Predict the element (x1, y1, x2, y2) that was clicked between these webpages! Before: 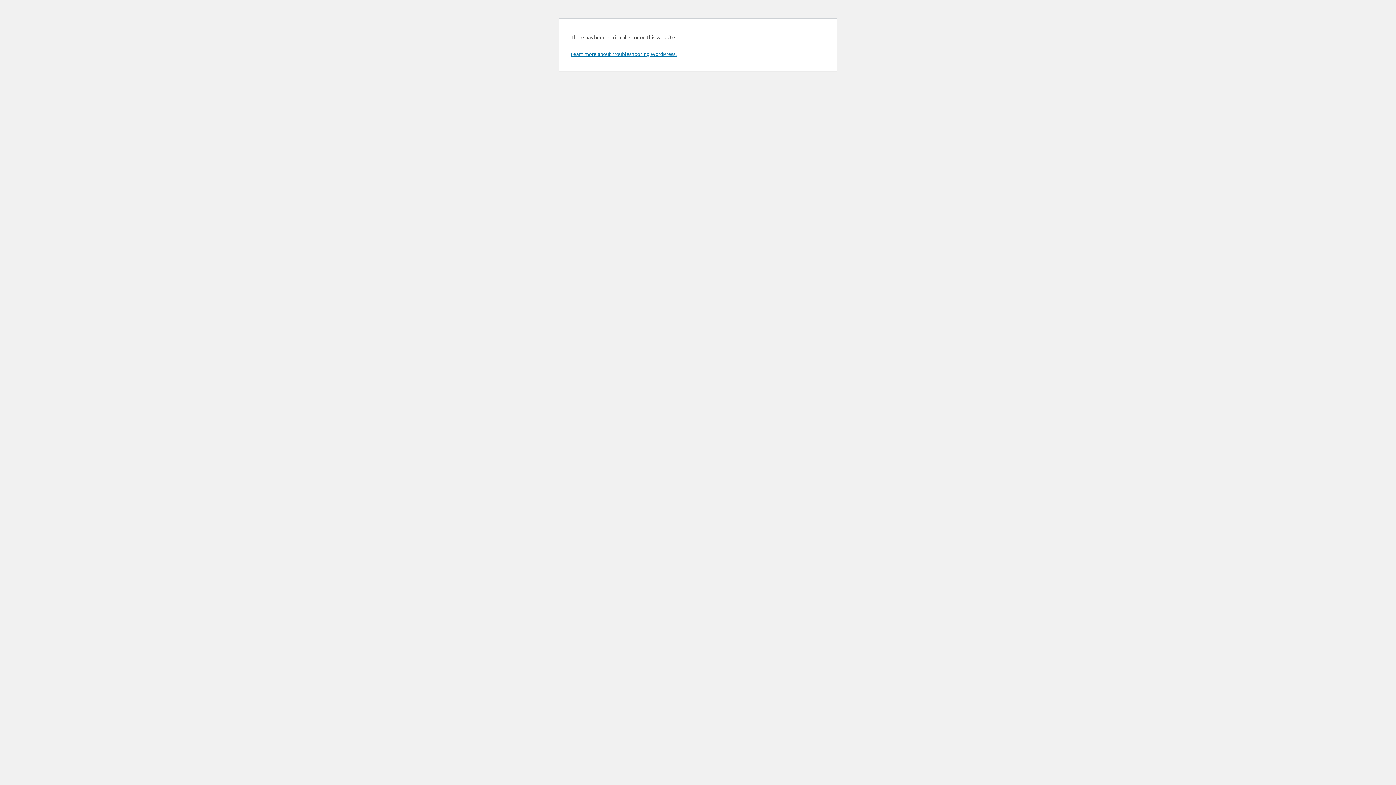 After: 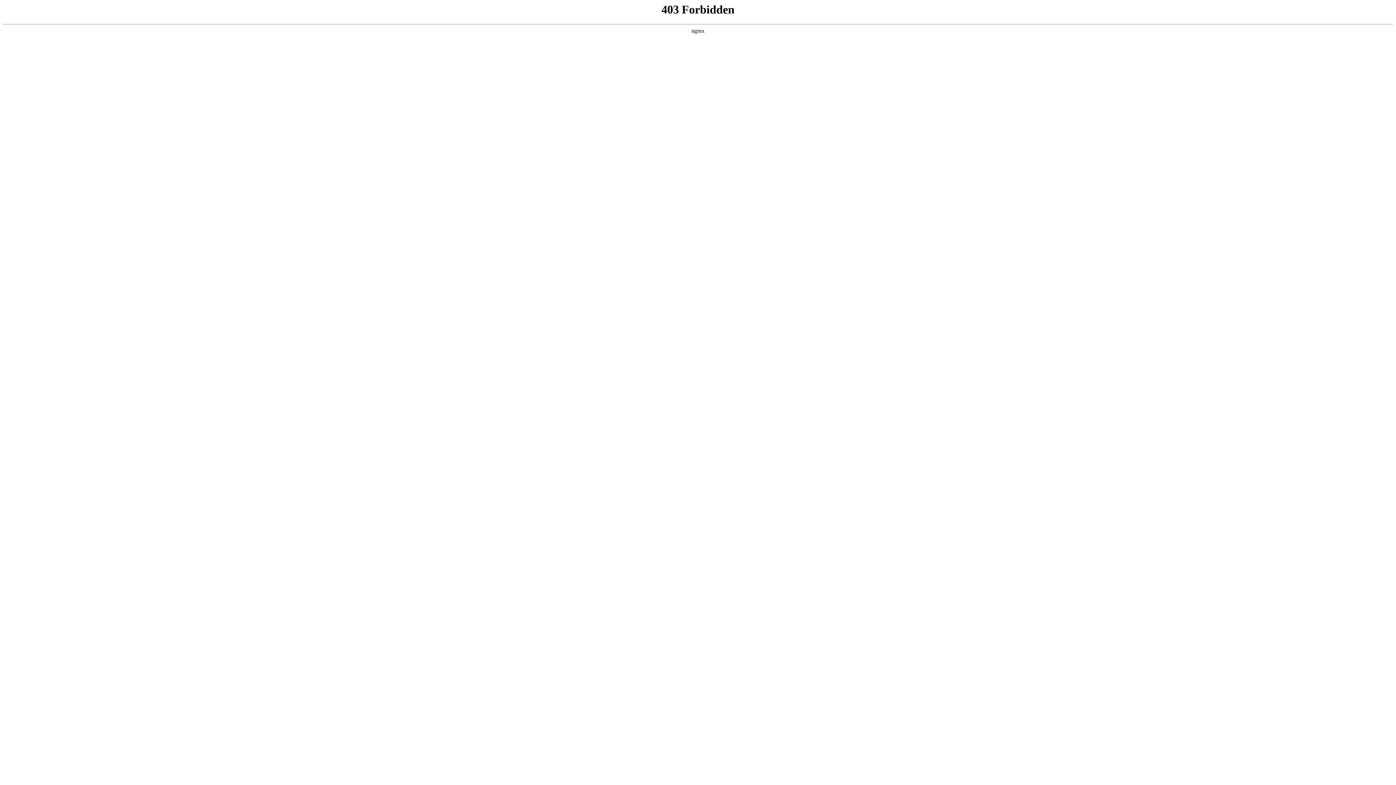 Action: bbox: (570, 50, 676, 57) label: Learn more about troubleshooting WordPress.